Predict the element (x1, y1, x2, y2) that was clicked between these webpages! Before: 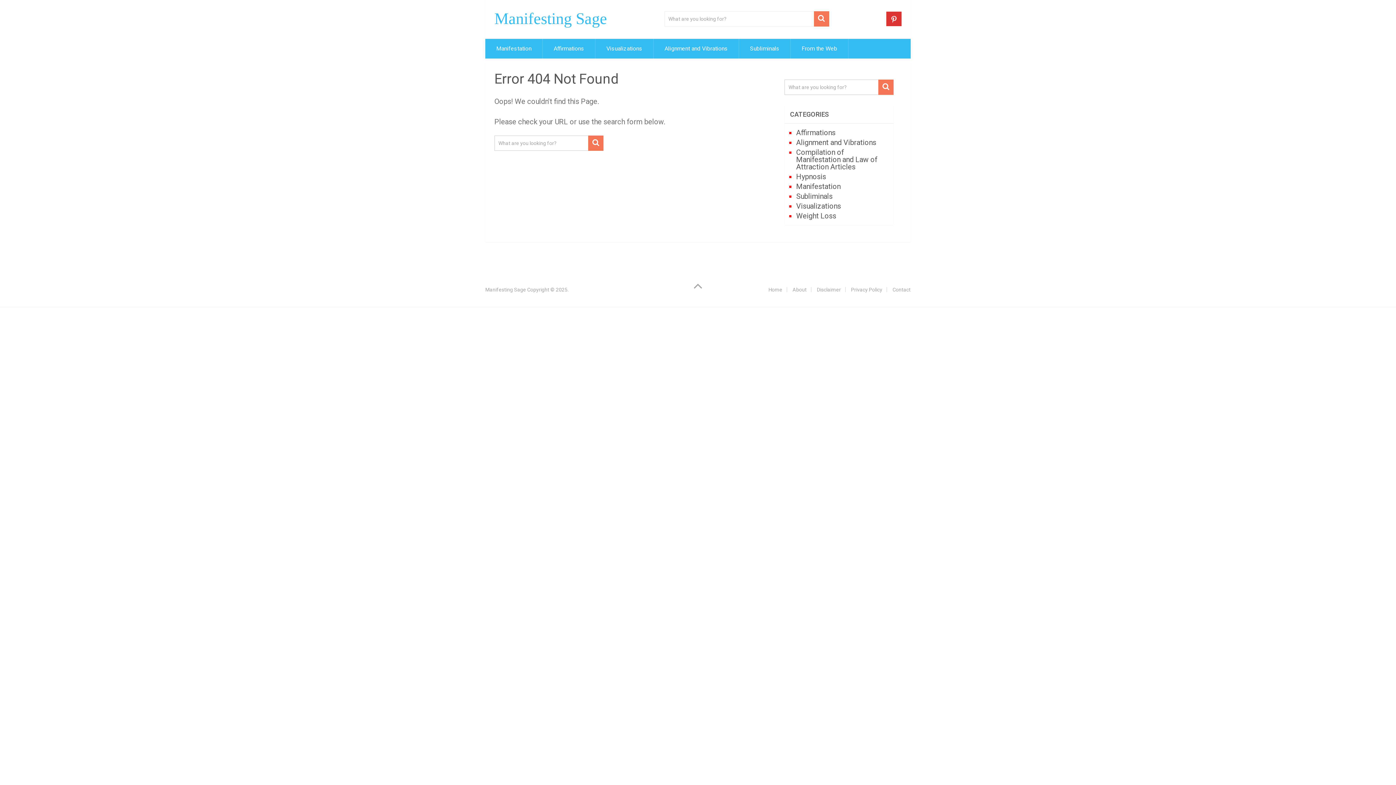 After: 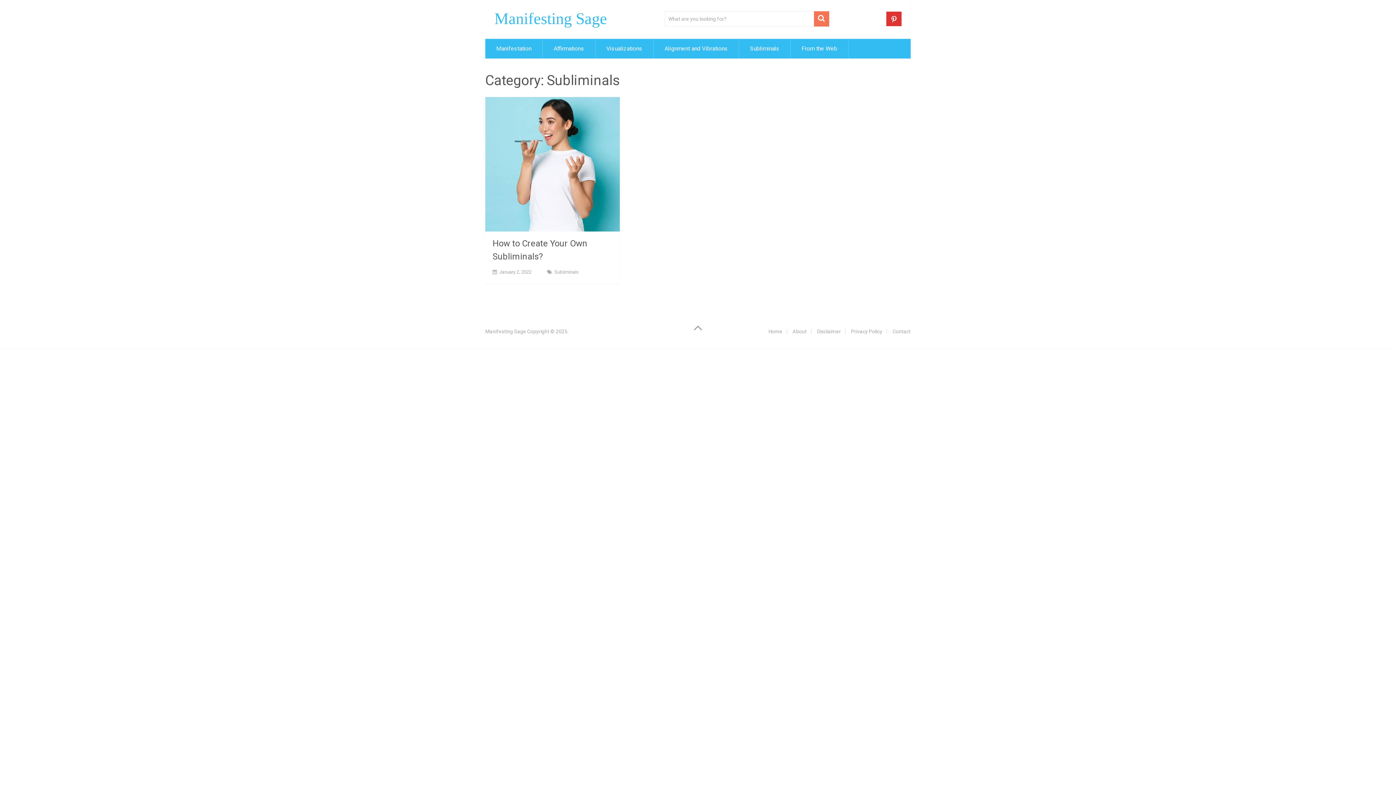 Action: label: Subliminals bbox: (796, 192, 832, 200)